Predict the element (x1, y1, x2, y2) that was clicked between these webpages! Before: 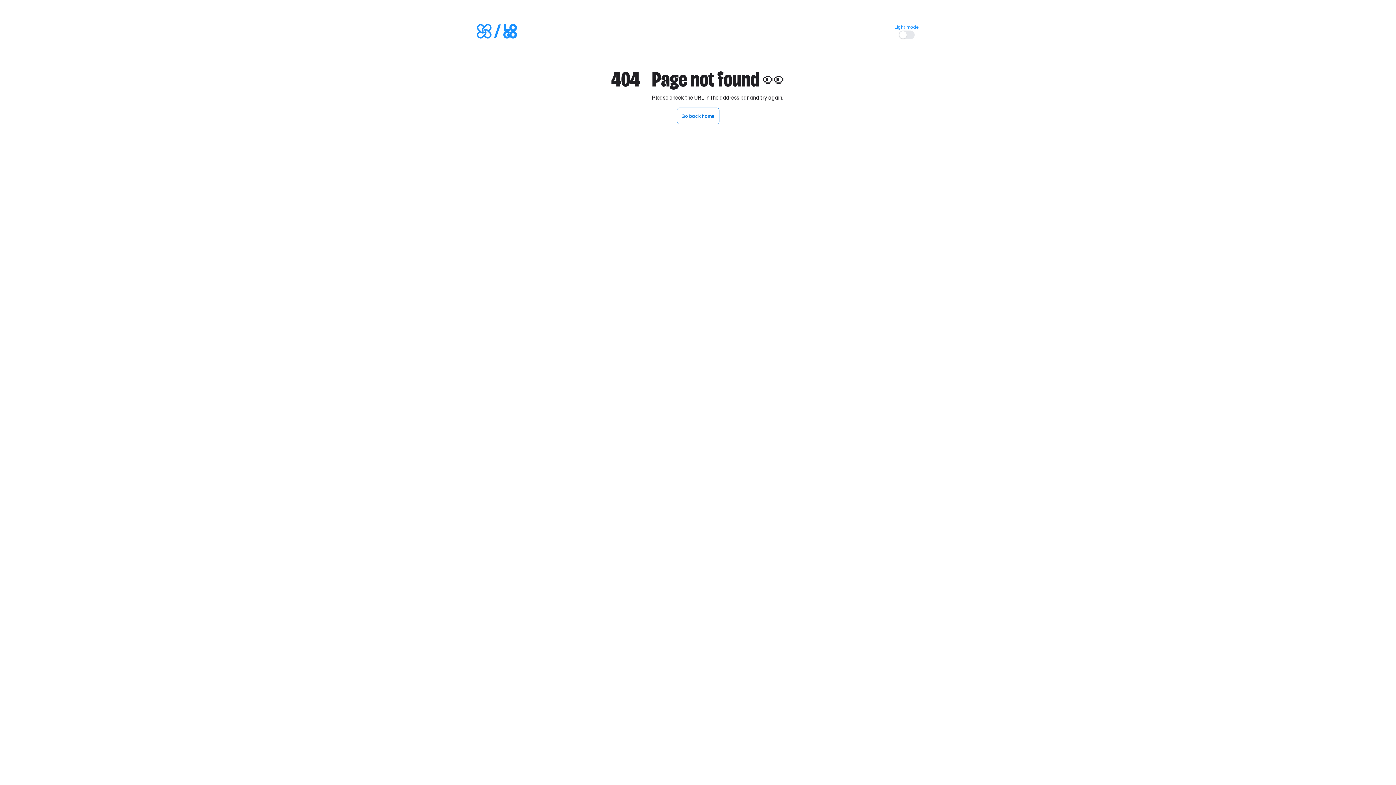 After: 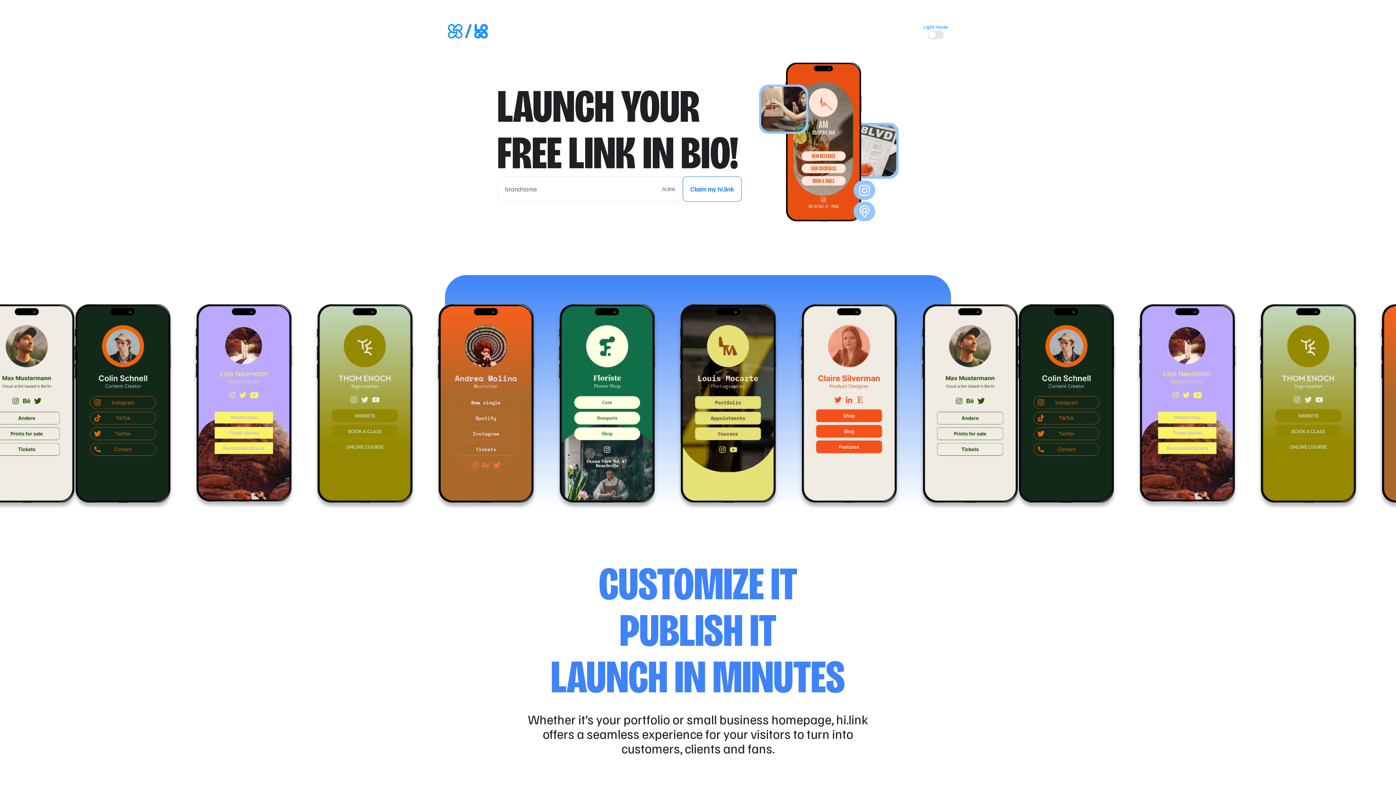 Action: bbox: (477, 24, 517, 38)